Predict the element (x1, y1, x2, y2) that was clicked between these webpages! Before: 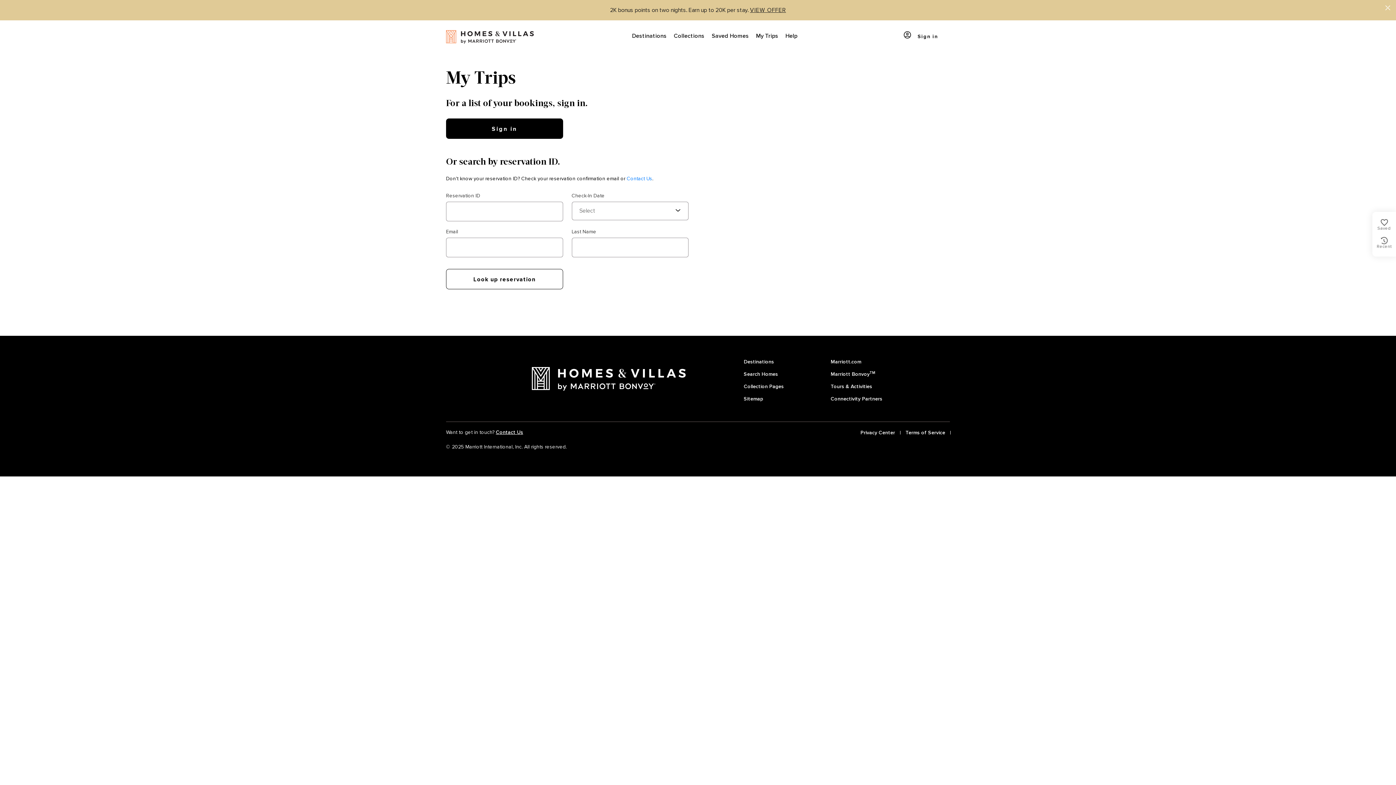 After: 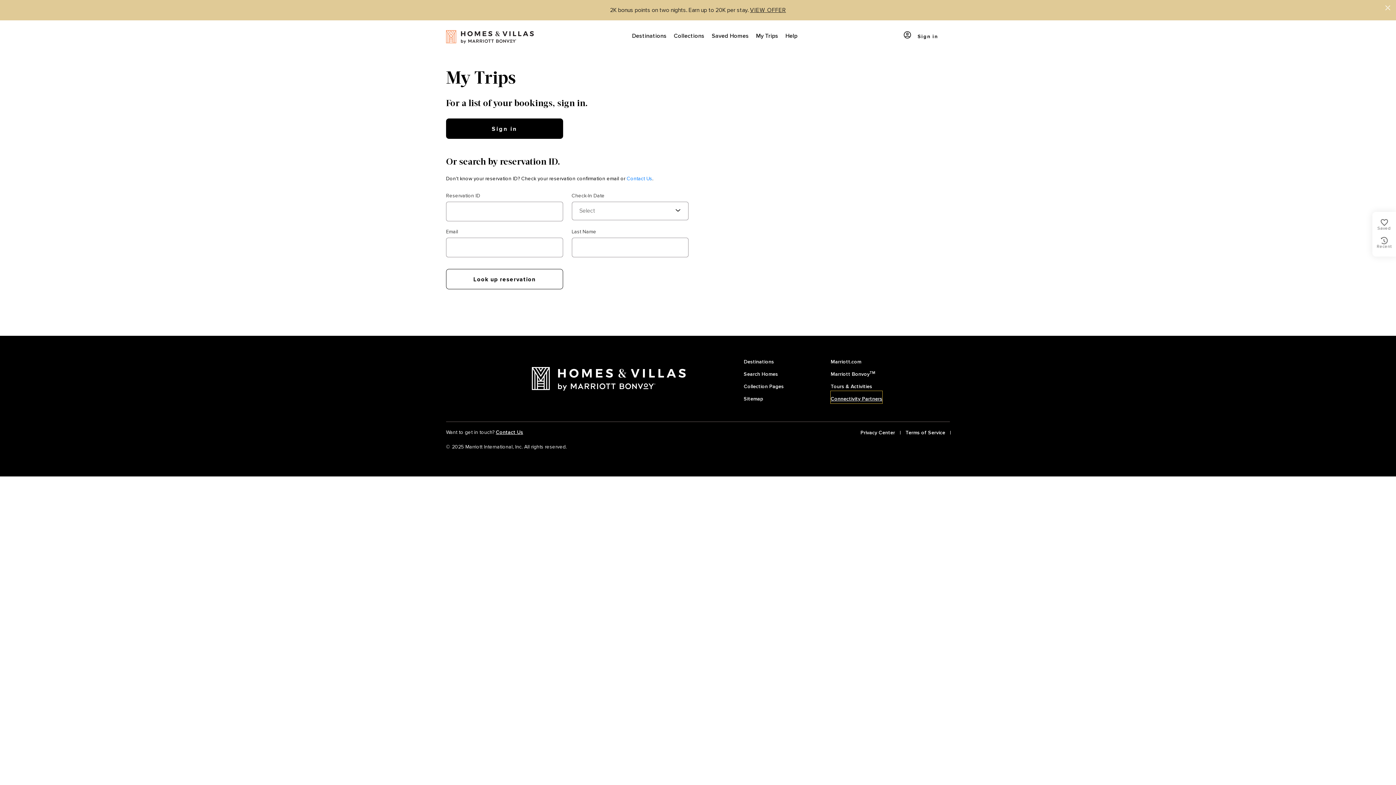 Action: bbox: (830, 391, 882, 403) label: Connectivity Partners